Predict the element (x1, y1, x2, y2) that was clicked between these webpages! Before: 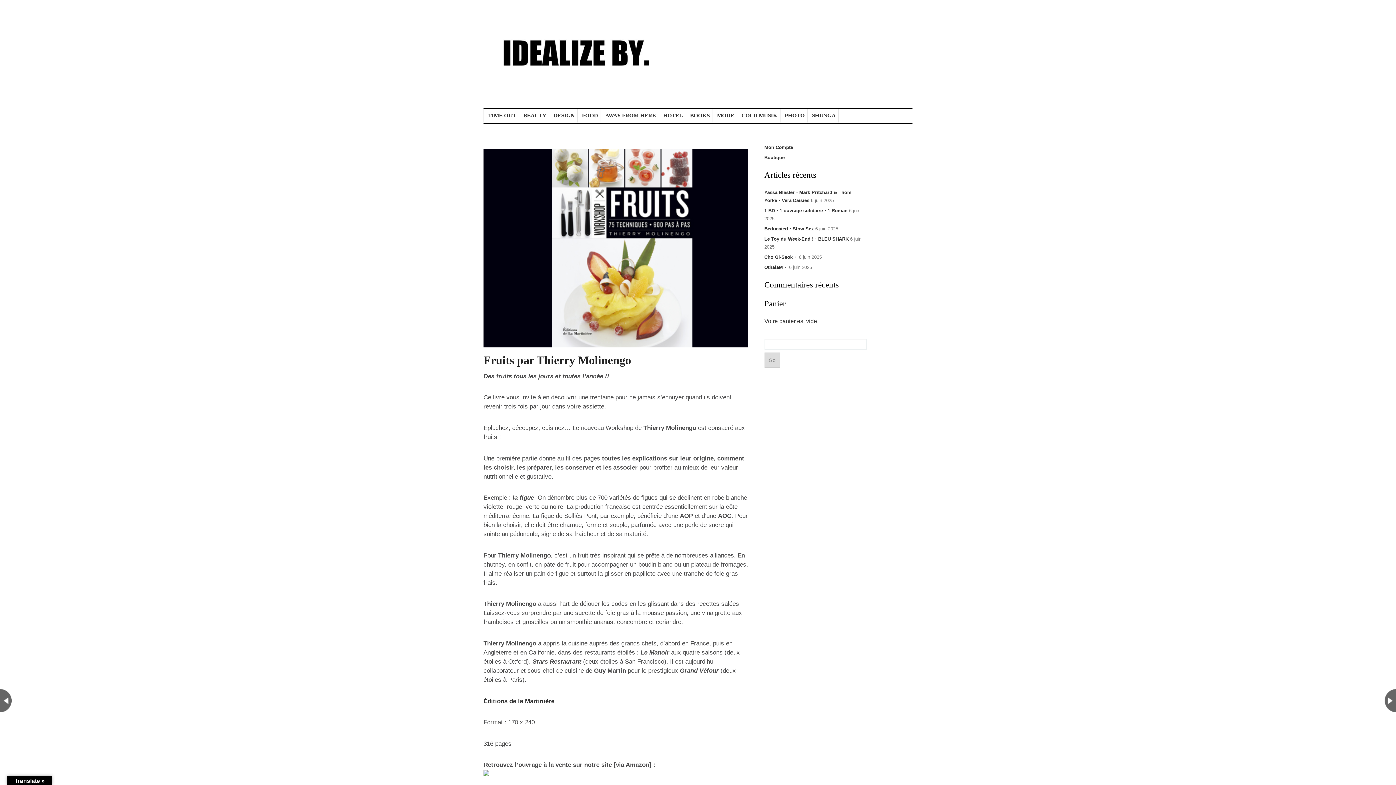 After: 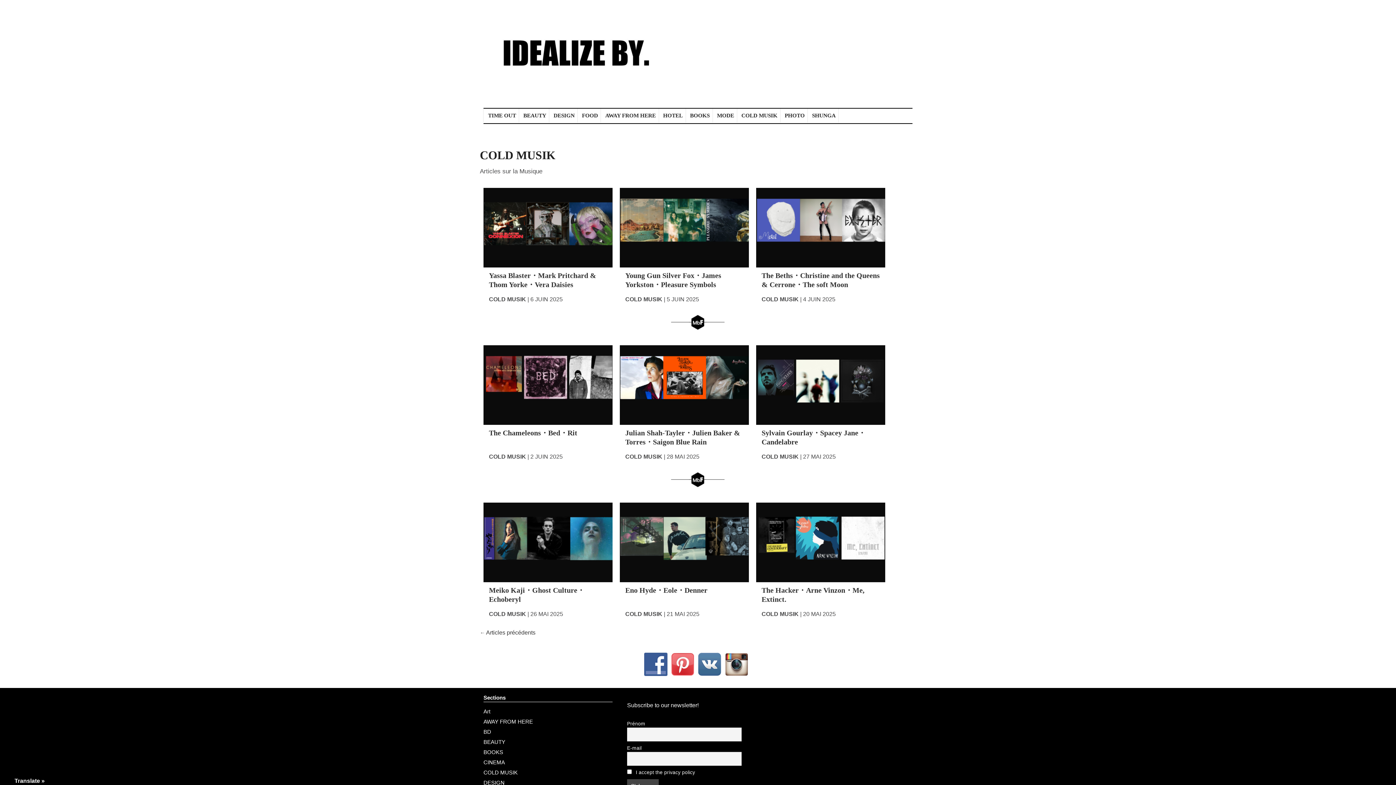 Action: bbox: (737, 108, 780, 122) label: COLD MUSIK